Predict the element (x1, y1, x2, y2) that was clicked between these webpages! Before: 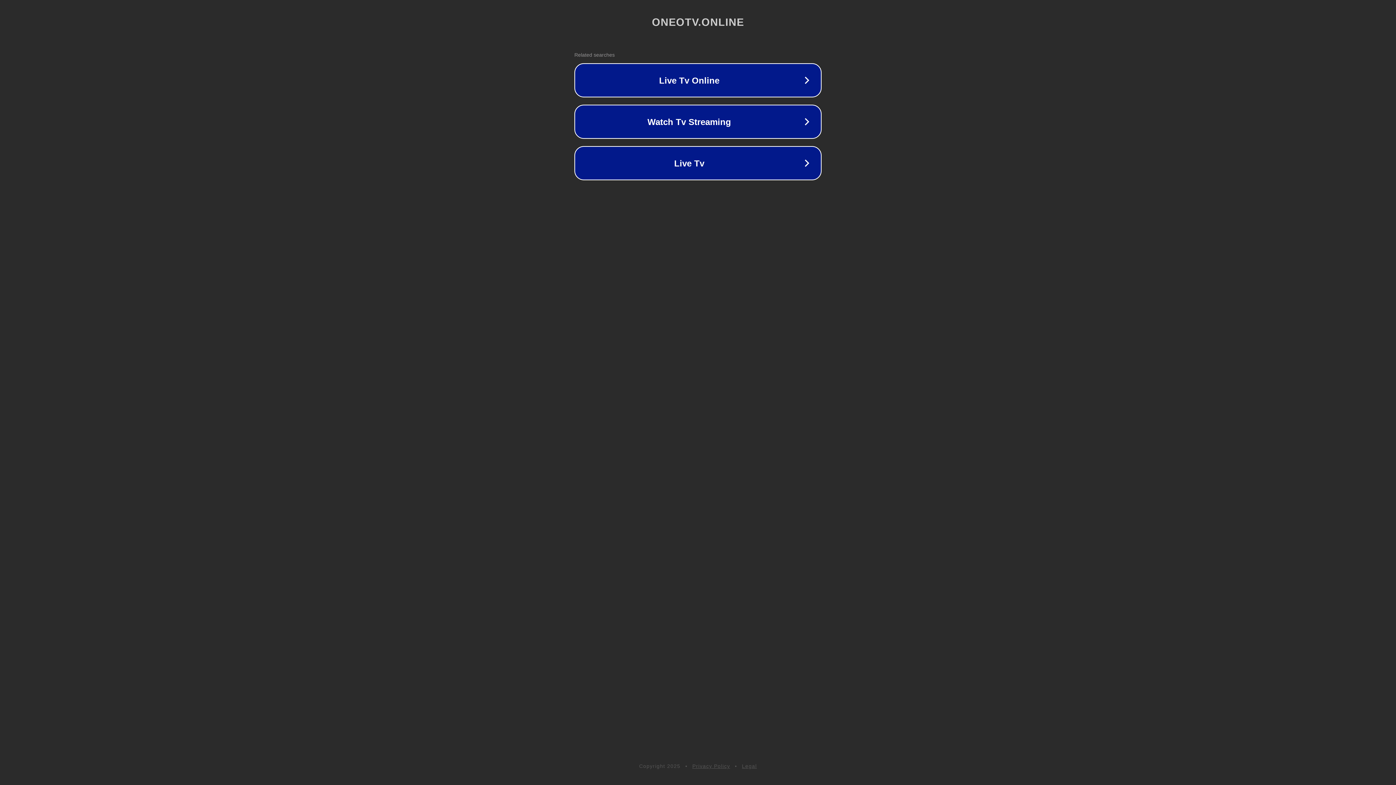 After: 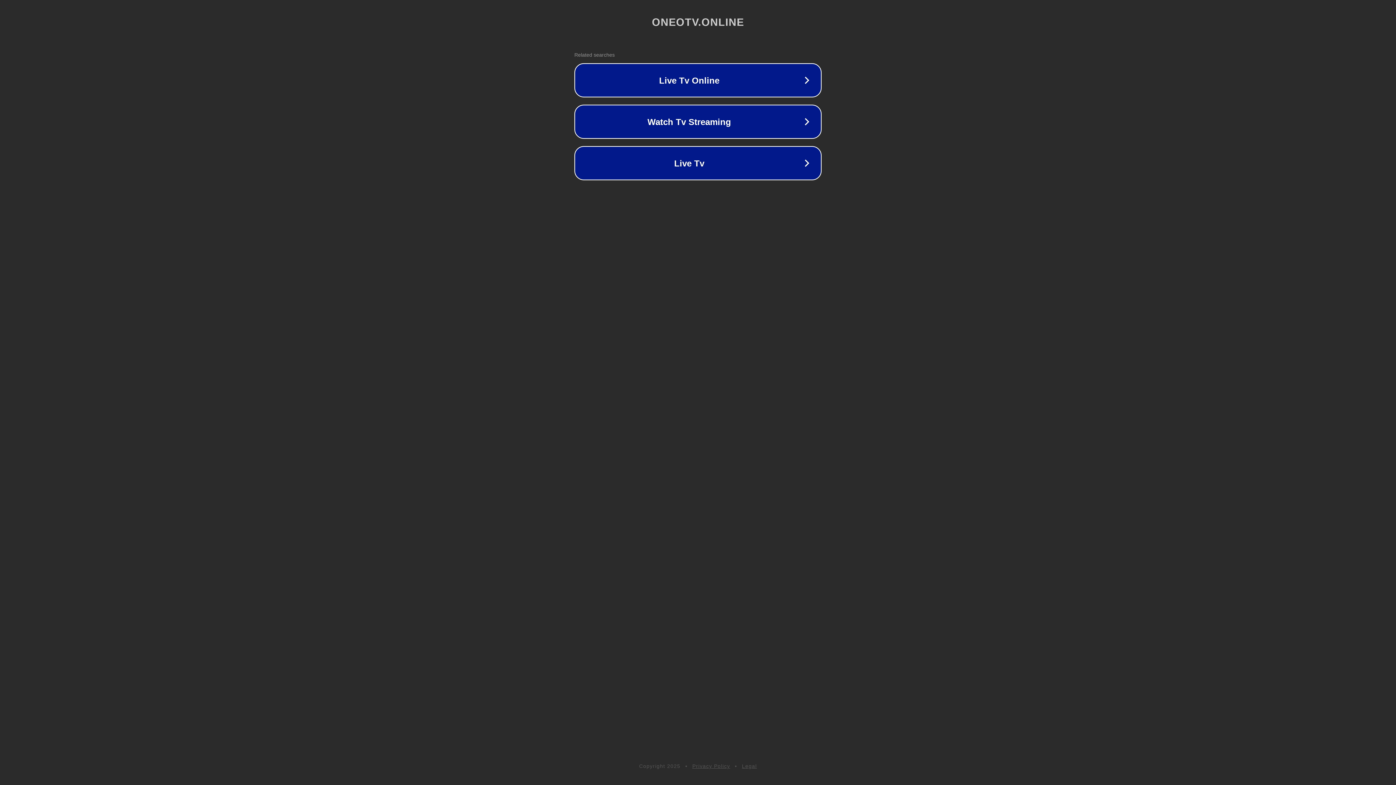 Action: label: Legal bbox: (742, 763, 757, 769)